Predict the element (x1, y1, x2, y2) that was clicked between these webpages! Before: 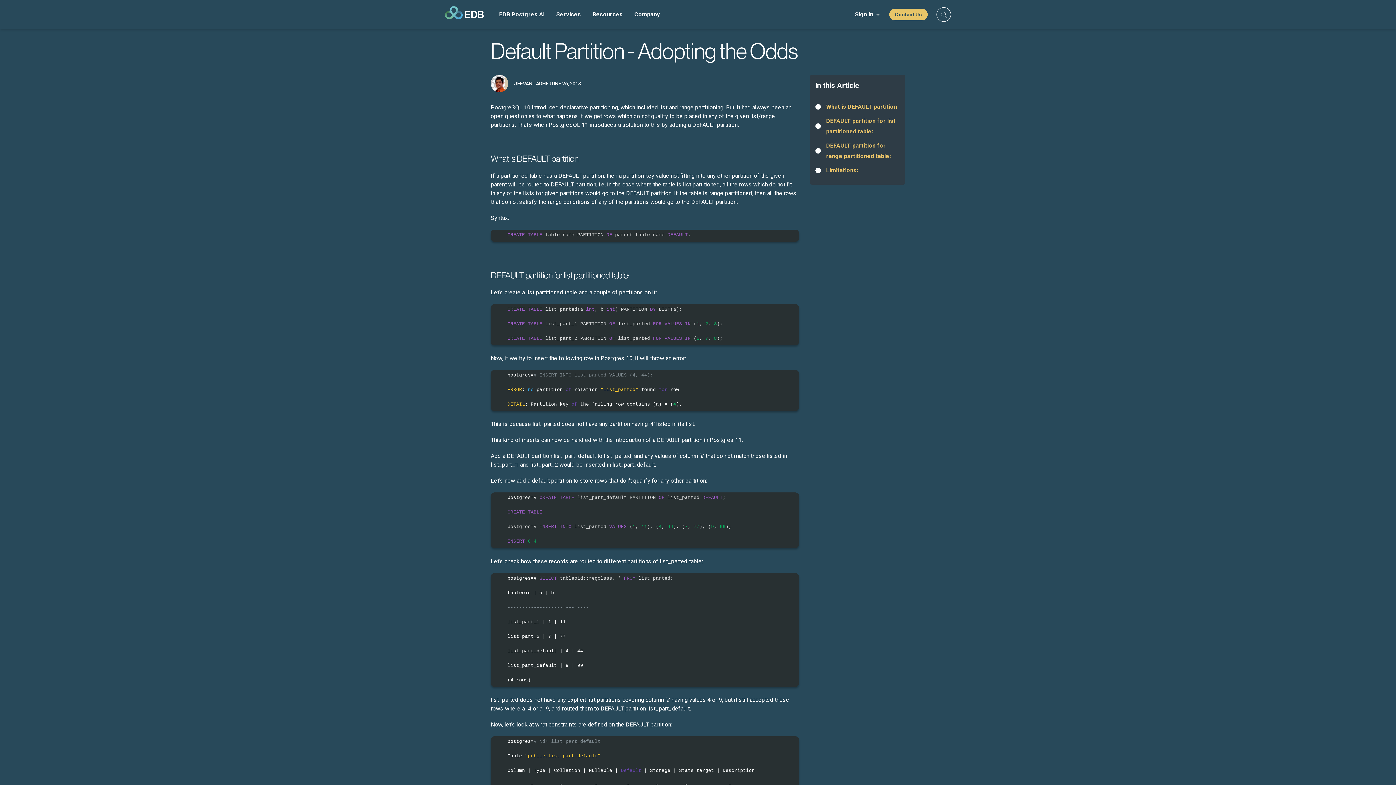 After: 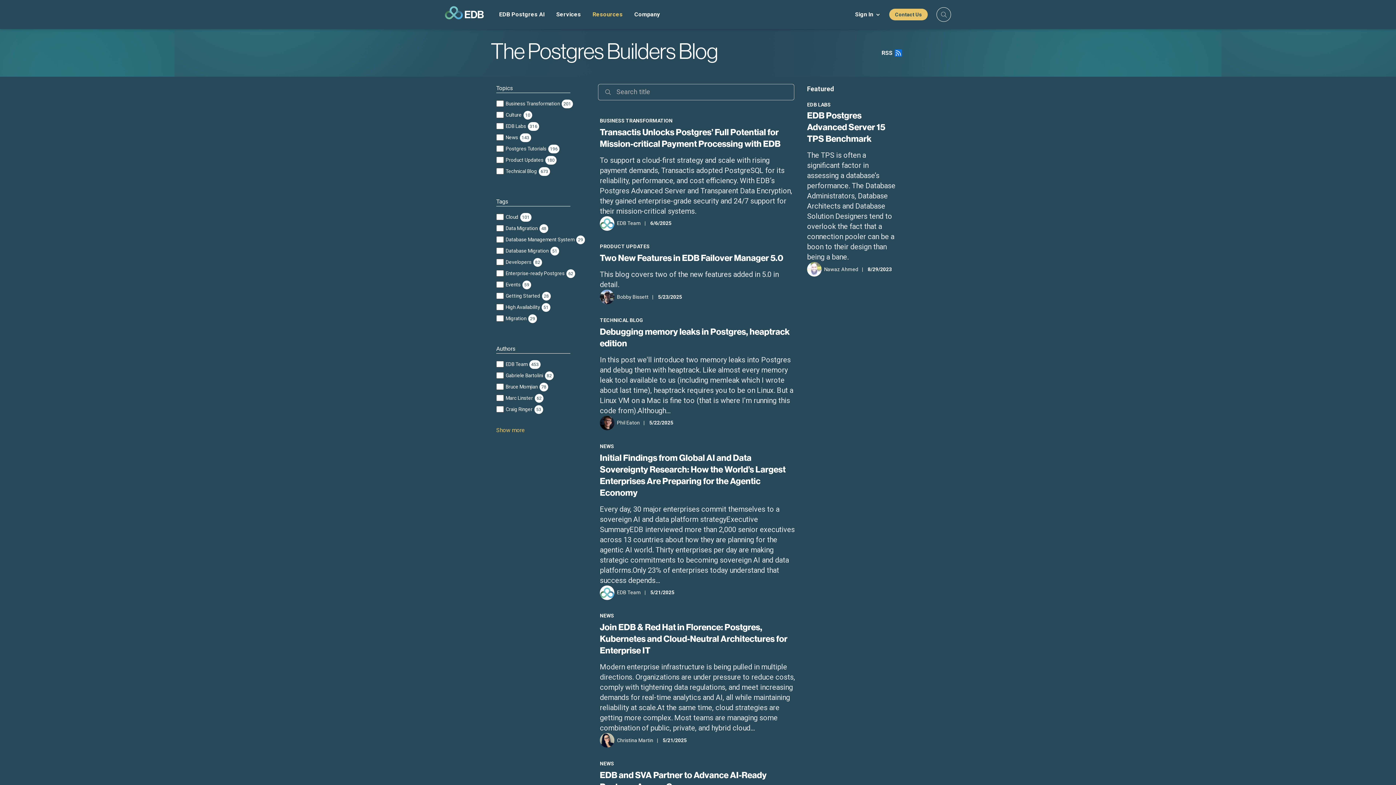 Action: bbox: (514, 80, 548, 86) label: JEEVAN LADHE